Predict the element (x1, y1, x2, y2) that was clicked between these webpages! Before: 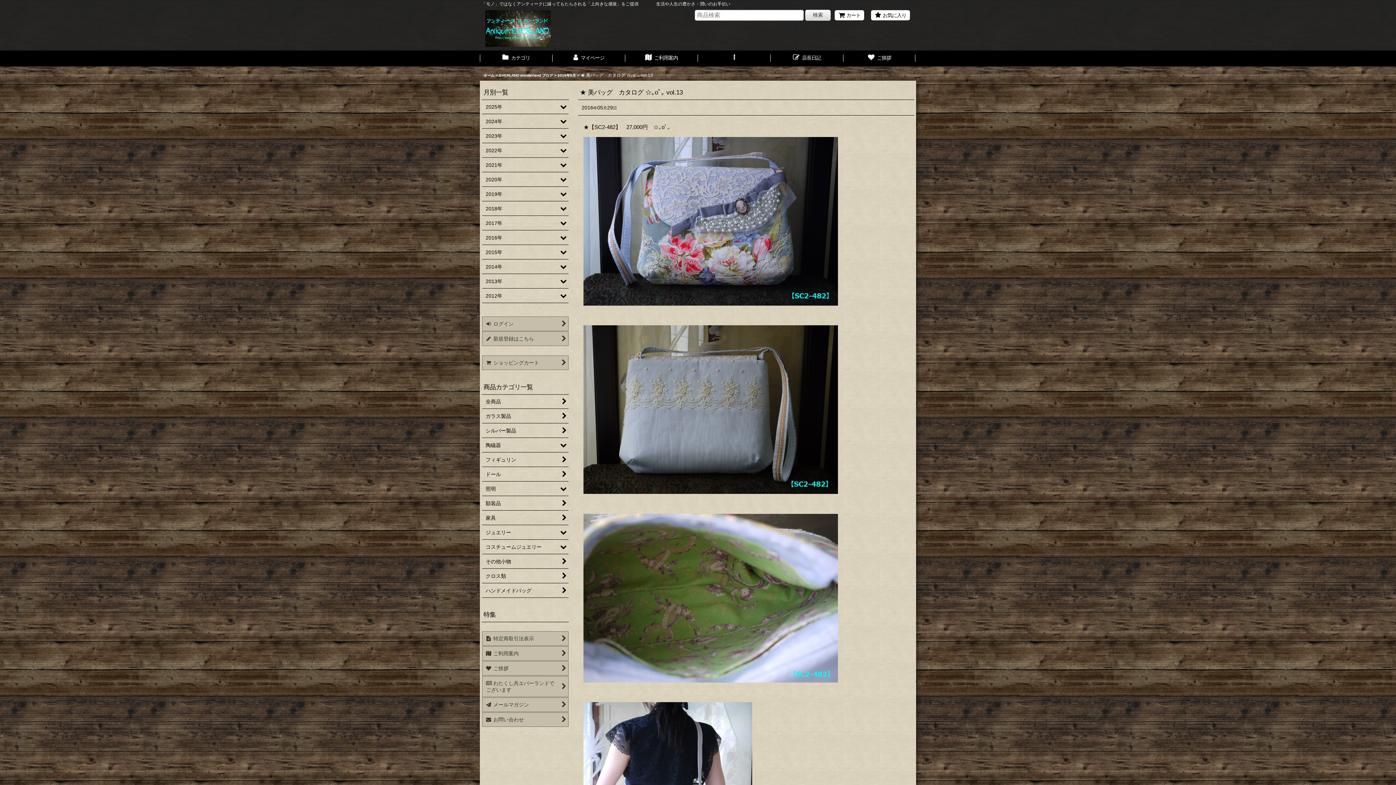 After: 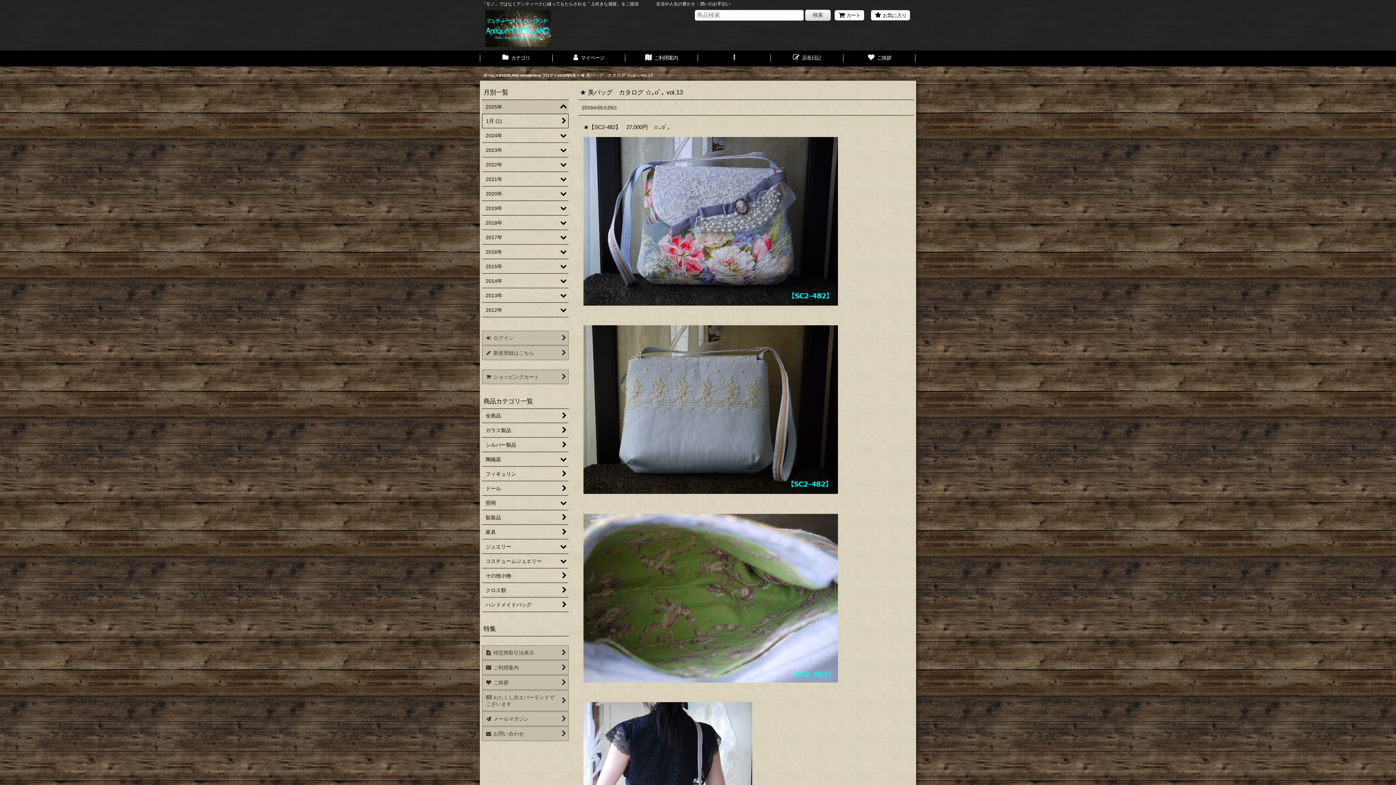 Action: label: 2025年 bbox: (482, 100, 568, 114)